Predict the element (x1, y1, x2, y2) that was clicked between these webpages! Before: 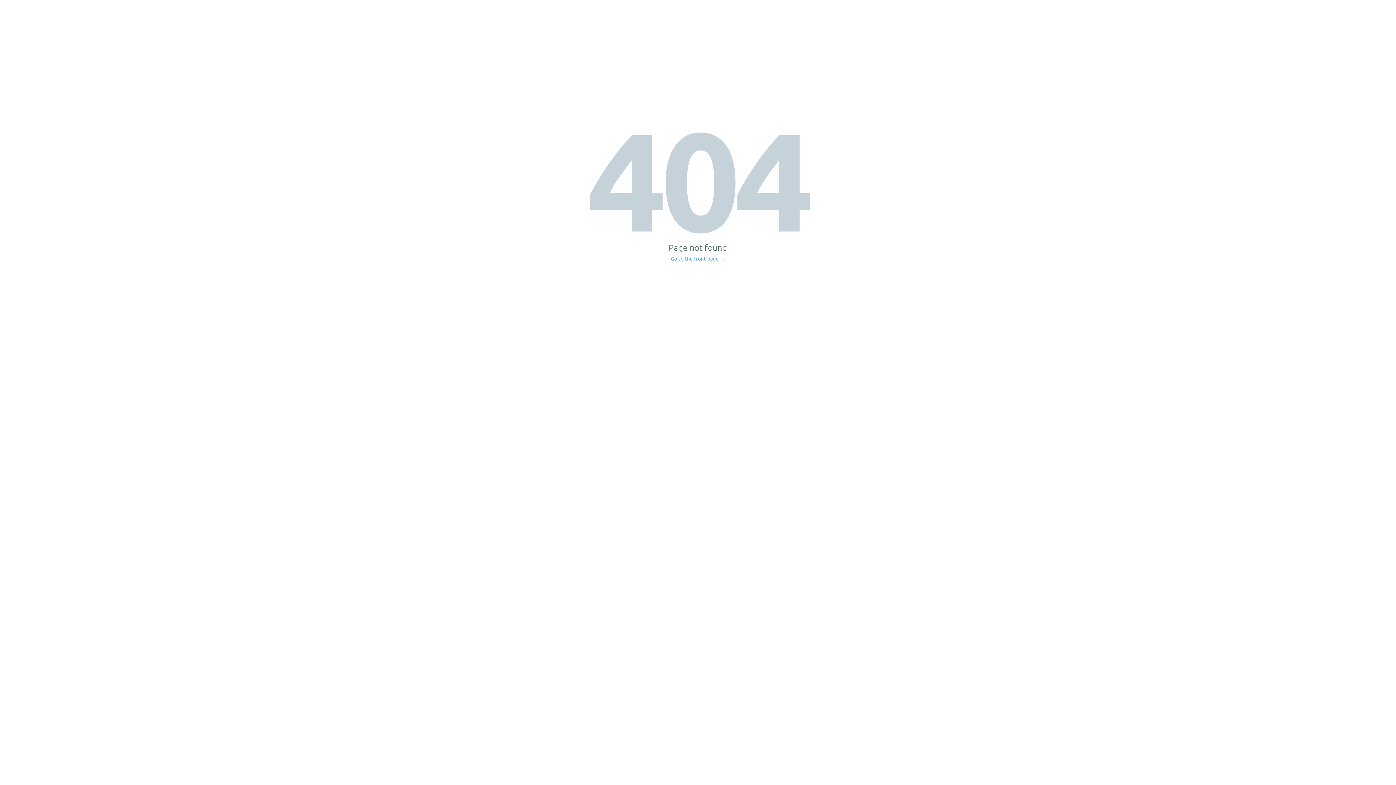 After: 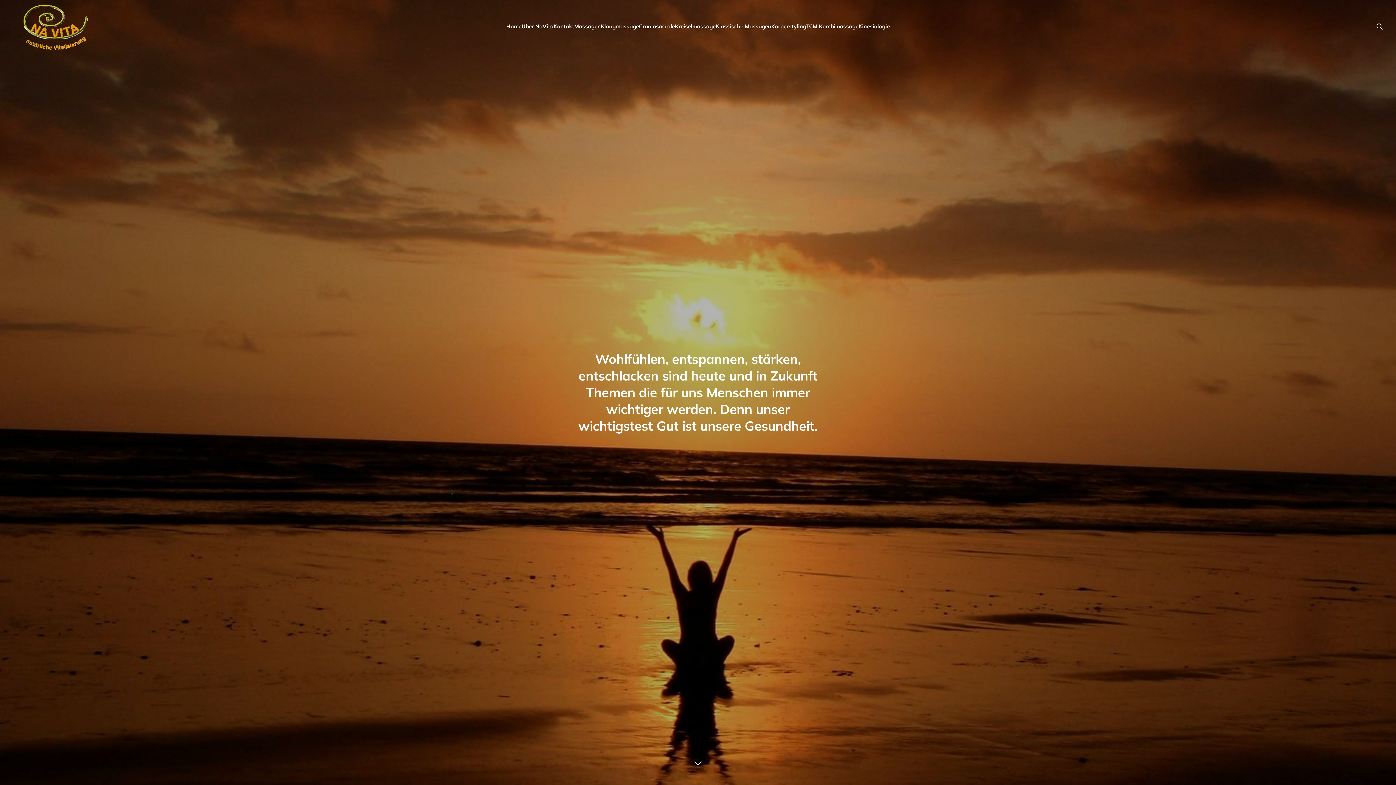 Action: bbox: (671, 256, 725, 261) label: Go to the front page →